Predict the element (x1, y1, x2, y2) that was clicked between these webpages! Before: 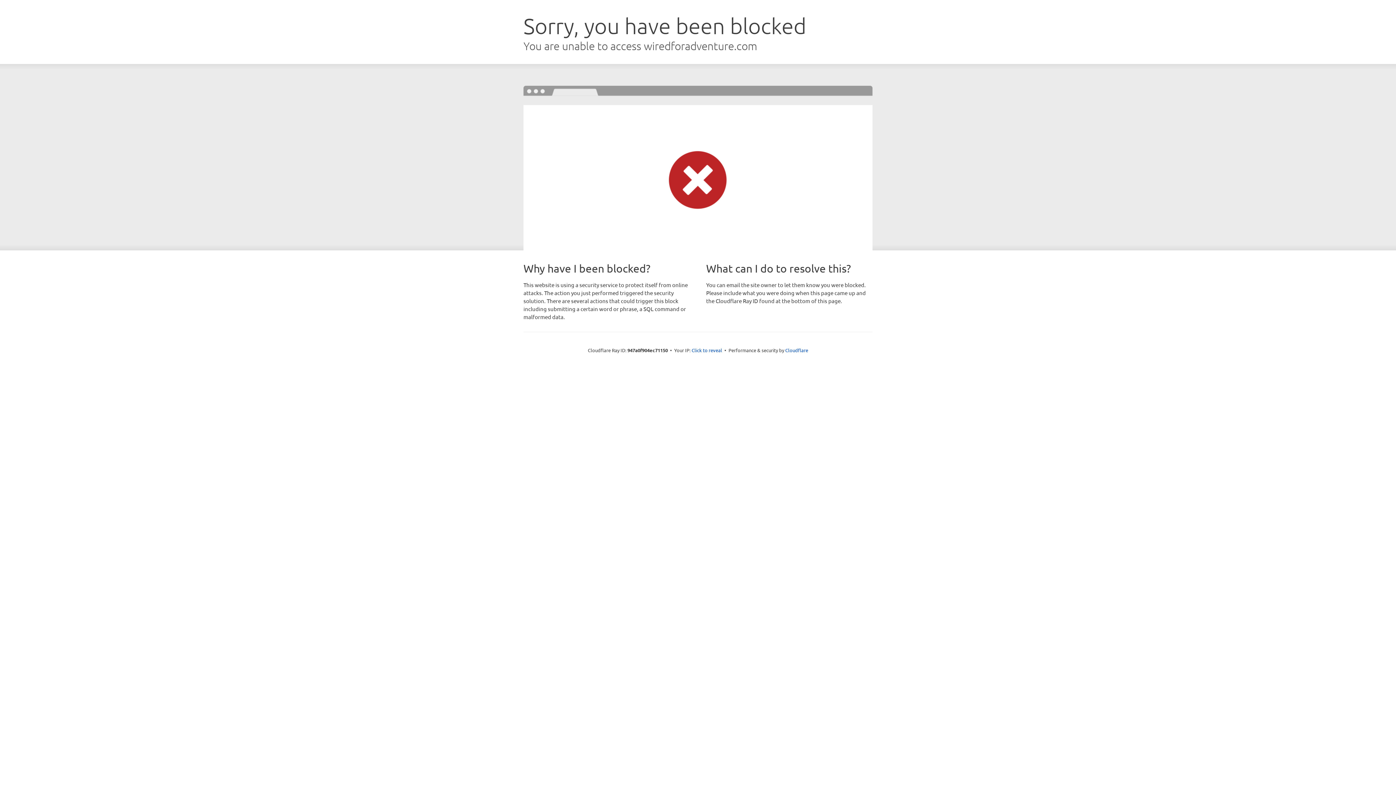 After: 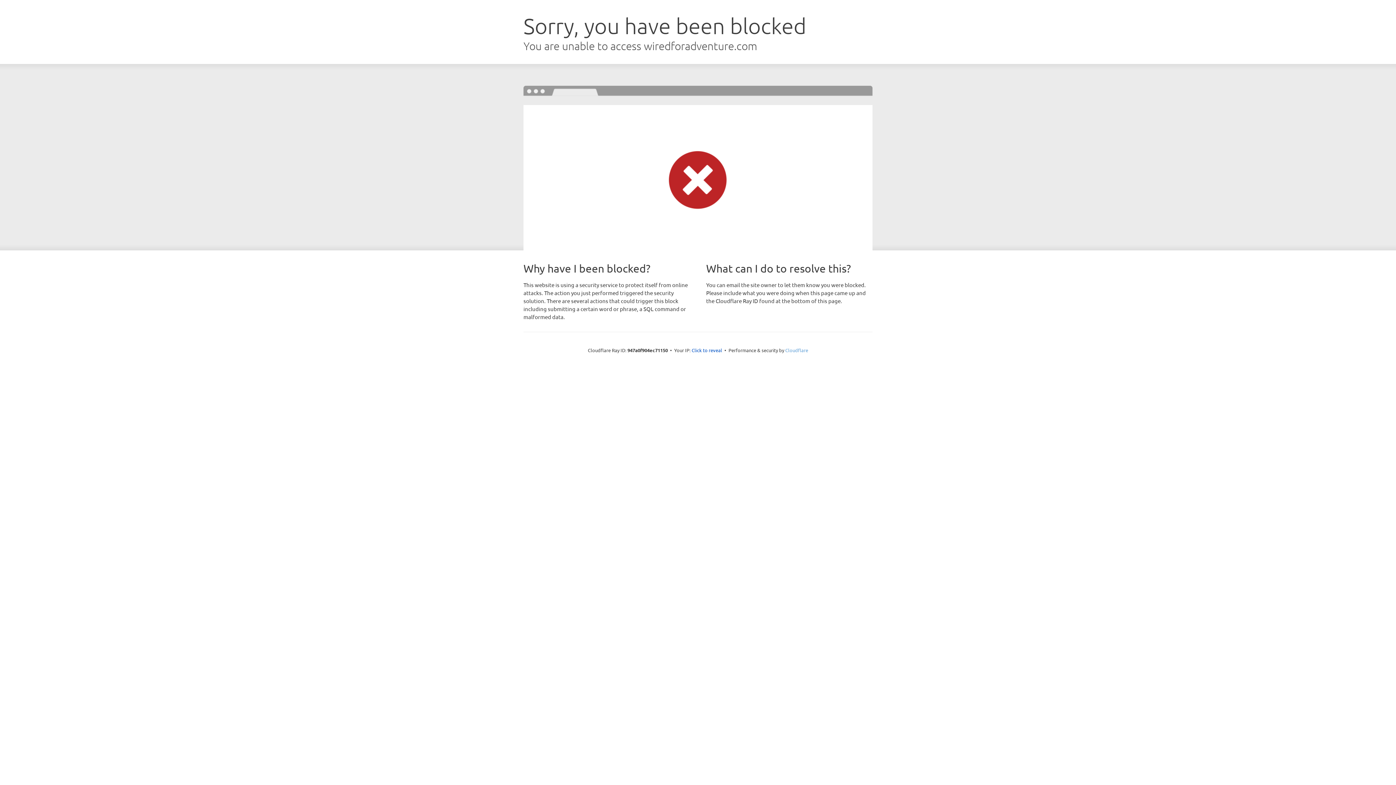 Action: bbox: (785, 347, 808, 353) label: Cloudflare